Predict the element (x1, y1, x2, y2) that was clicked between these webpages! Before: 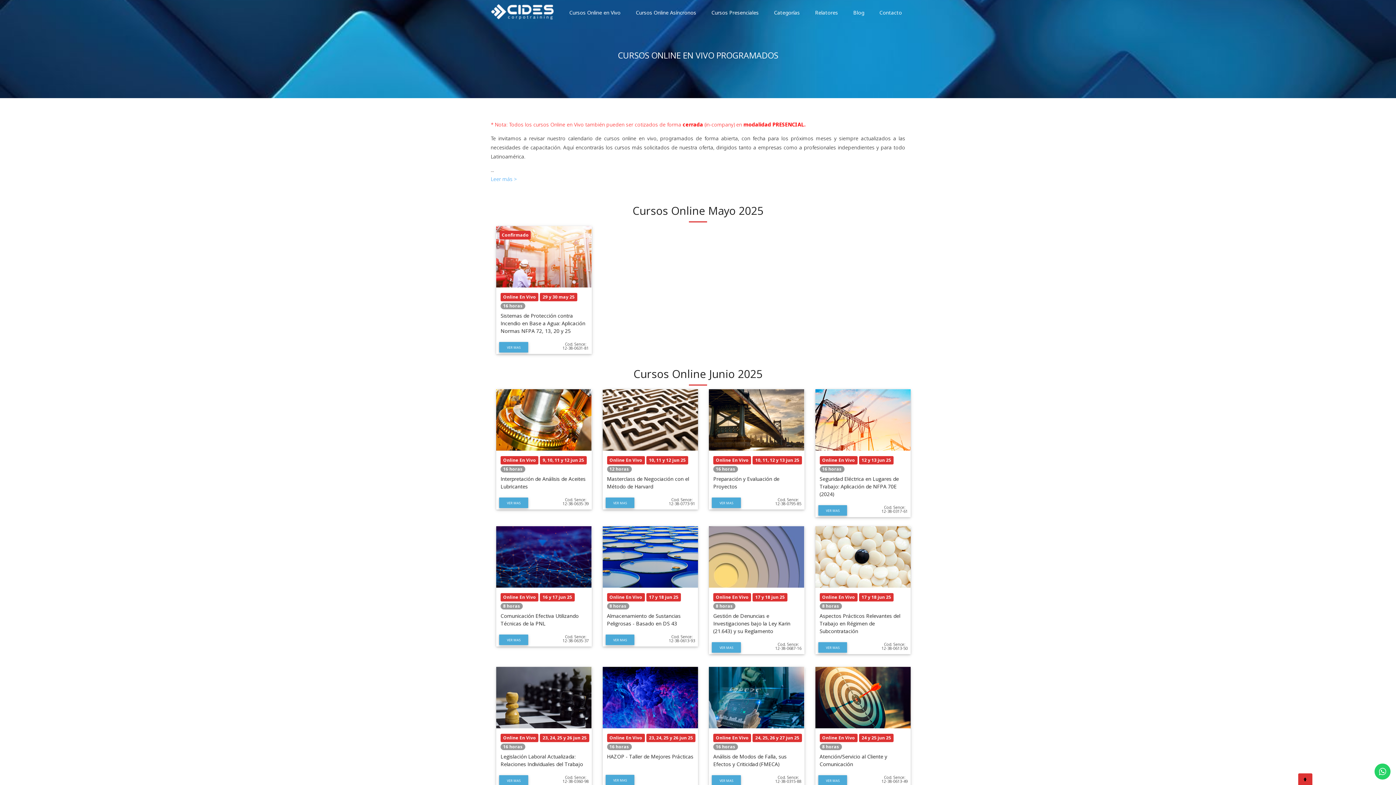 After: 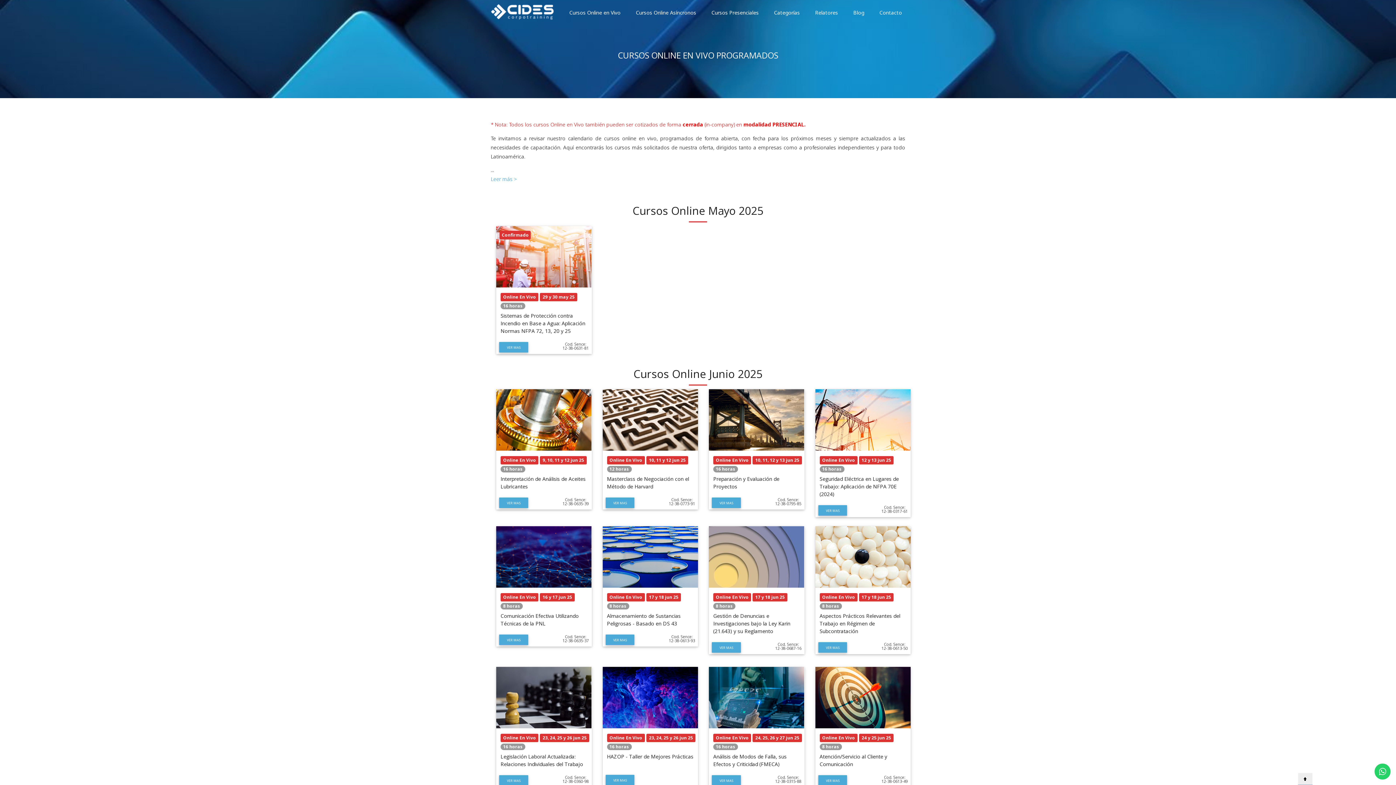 Action: bbox: (1298, 773, 1312, 785)